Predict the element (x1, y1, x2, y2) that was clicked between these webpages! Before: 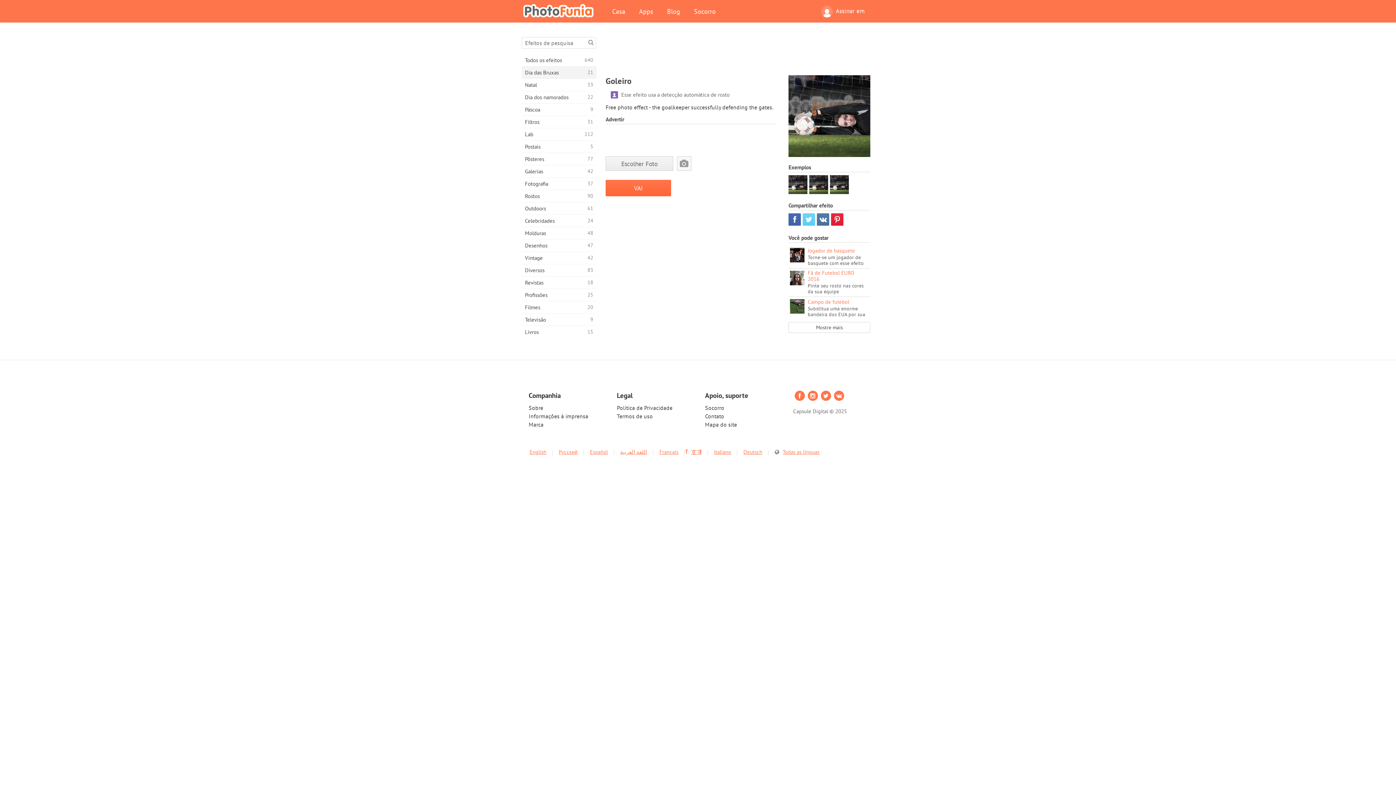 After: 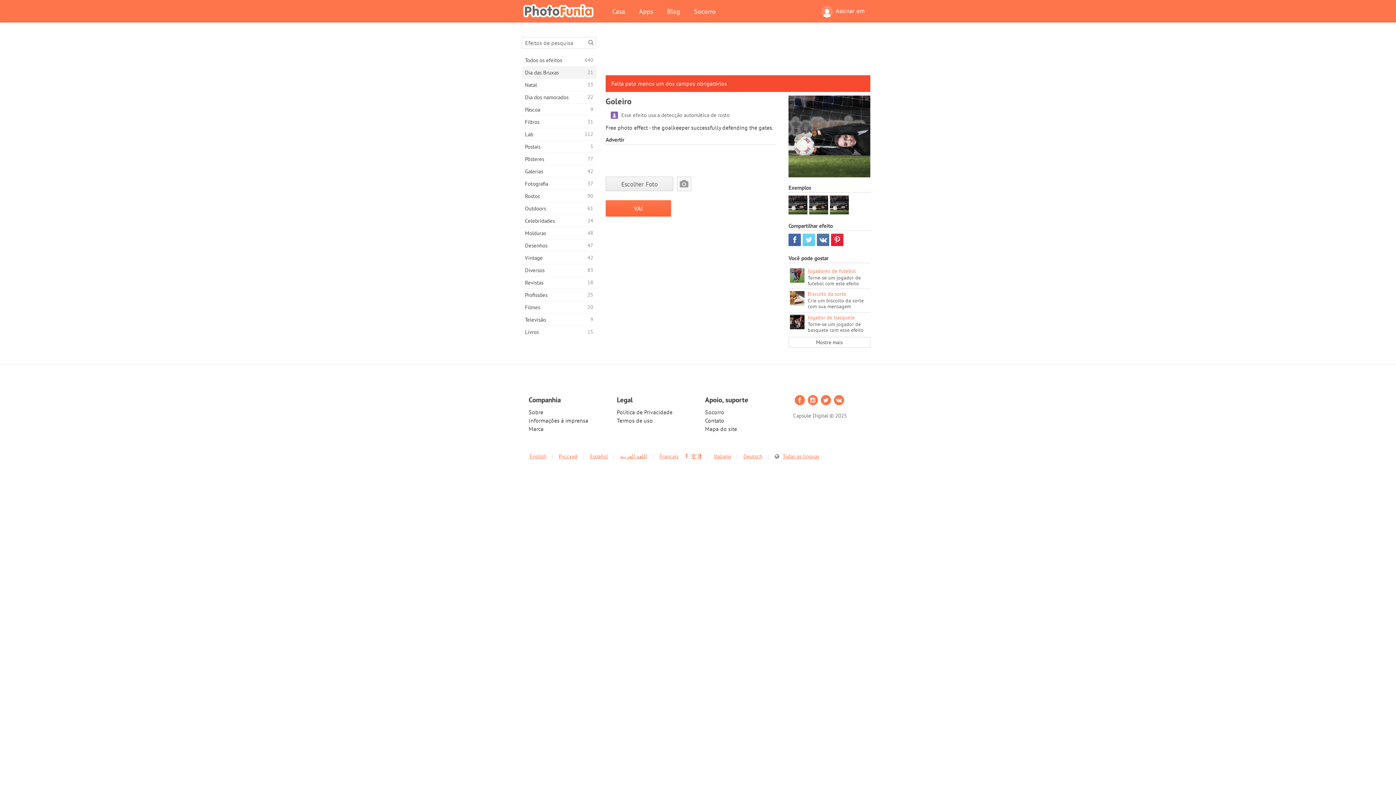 Action: bbox: (605, 180, 671, 196) label: VAI